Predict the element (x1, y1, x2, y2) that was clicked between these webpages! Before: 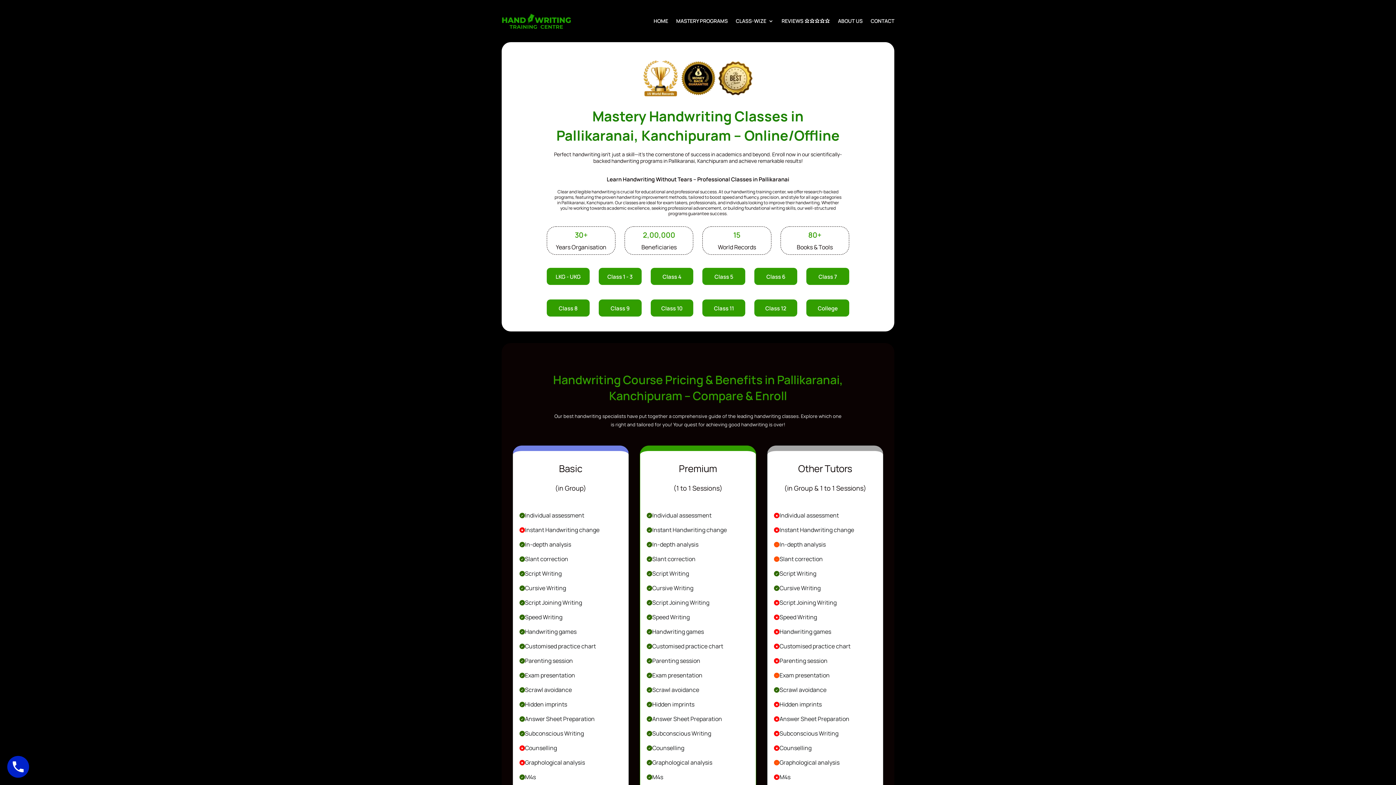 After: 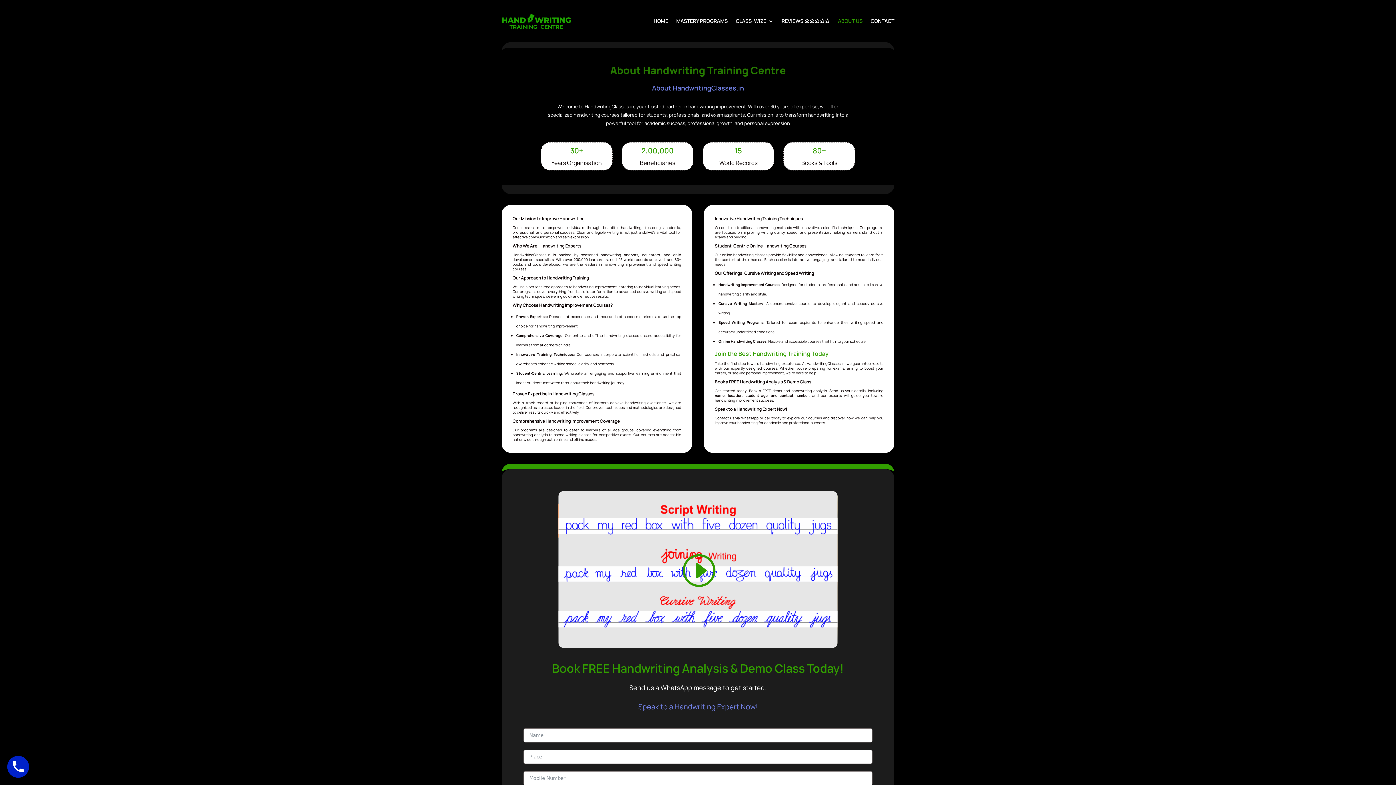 Action: bbox: (838, 7, 862, 34) label: ABOUT US